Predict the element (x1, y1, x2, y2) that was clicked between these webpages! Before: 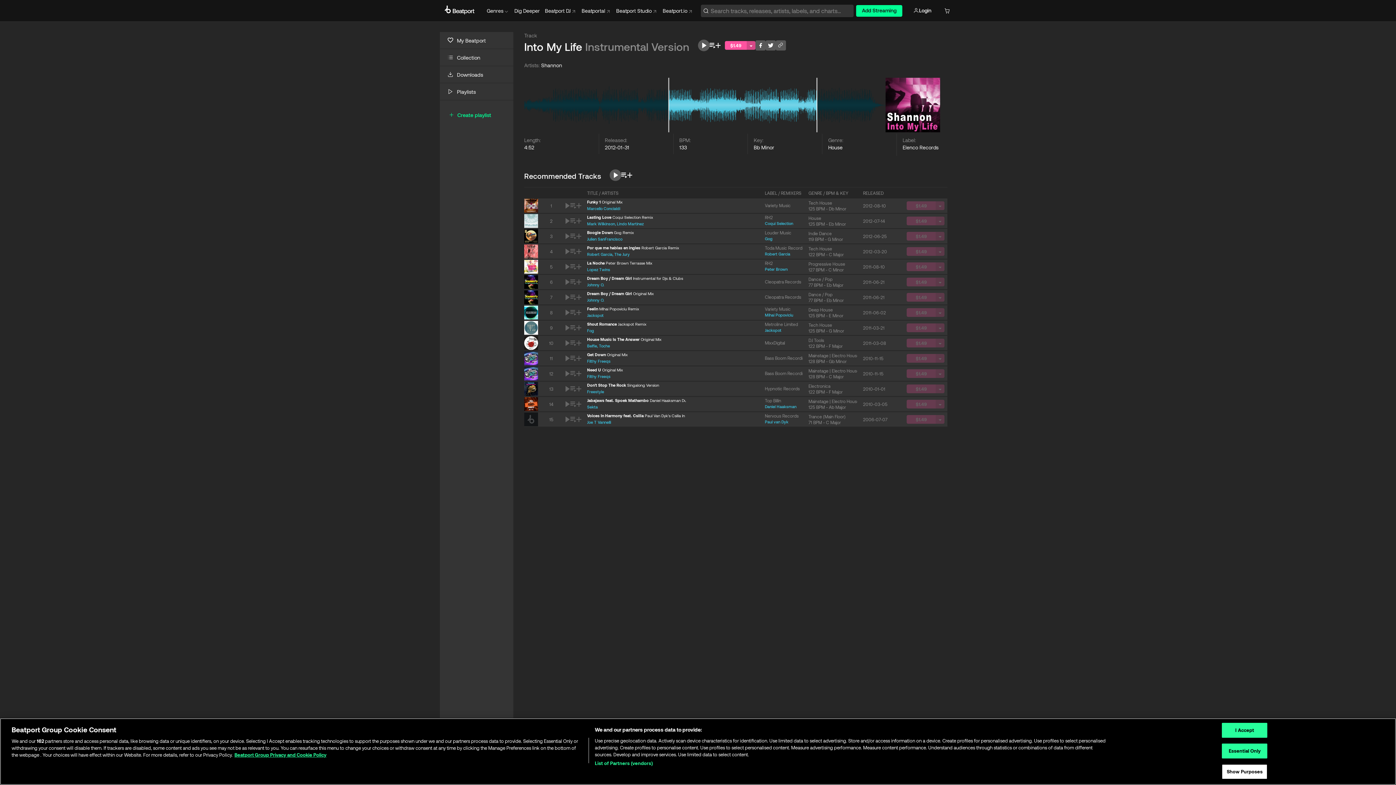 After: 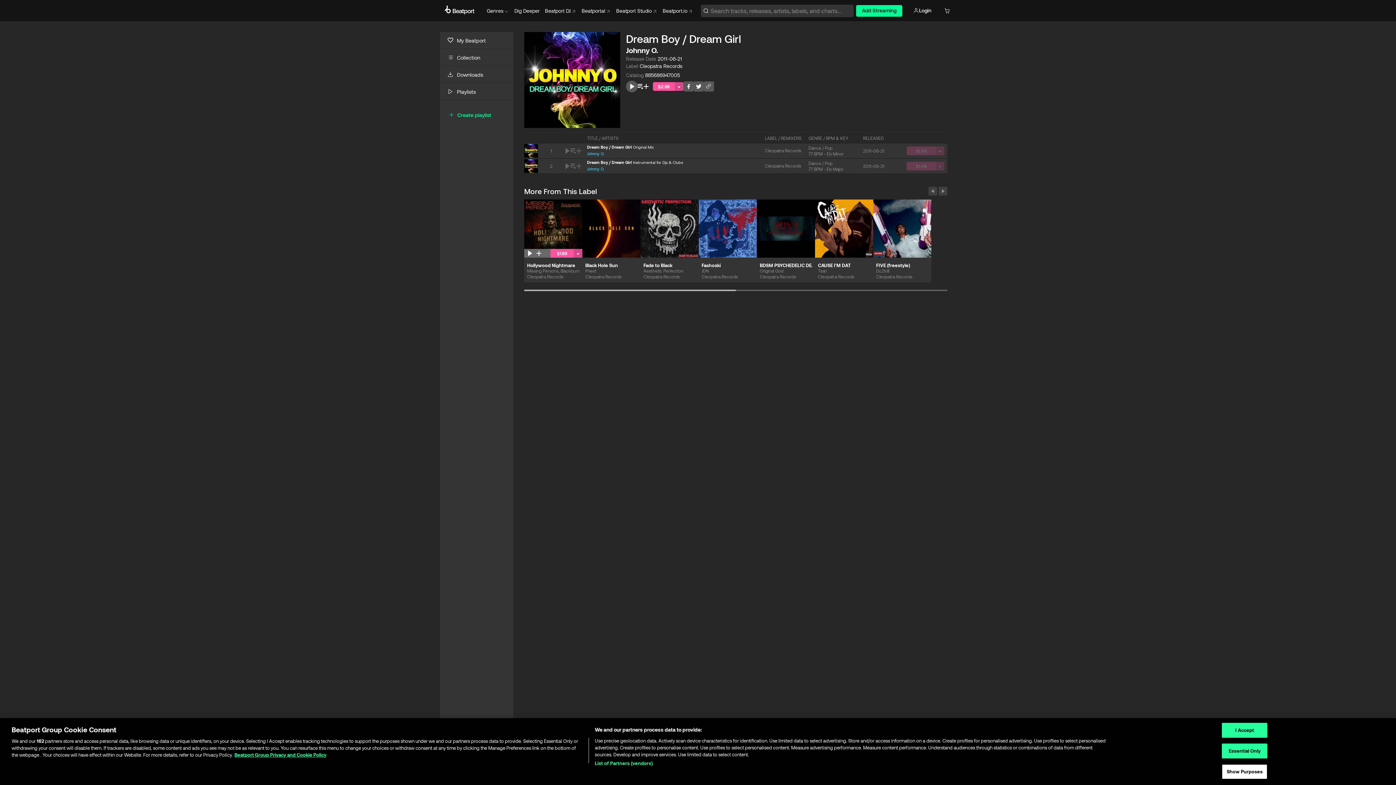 Action: bbox: (524, 275, 538, 289)